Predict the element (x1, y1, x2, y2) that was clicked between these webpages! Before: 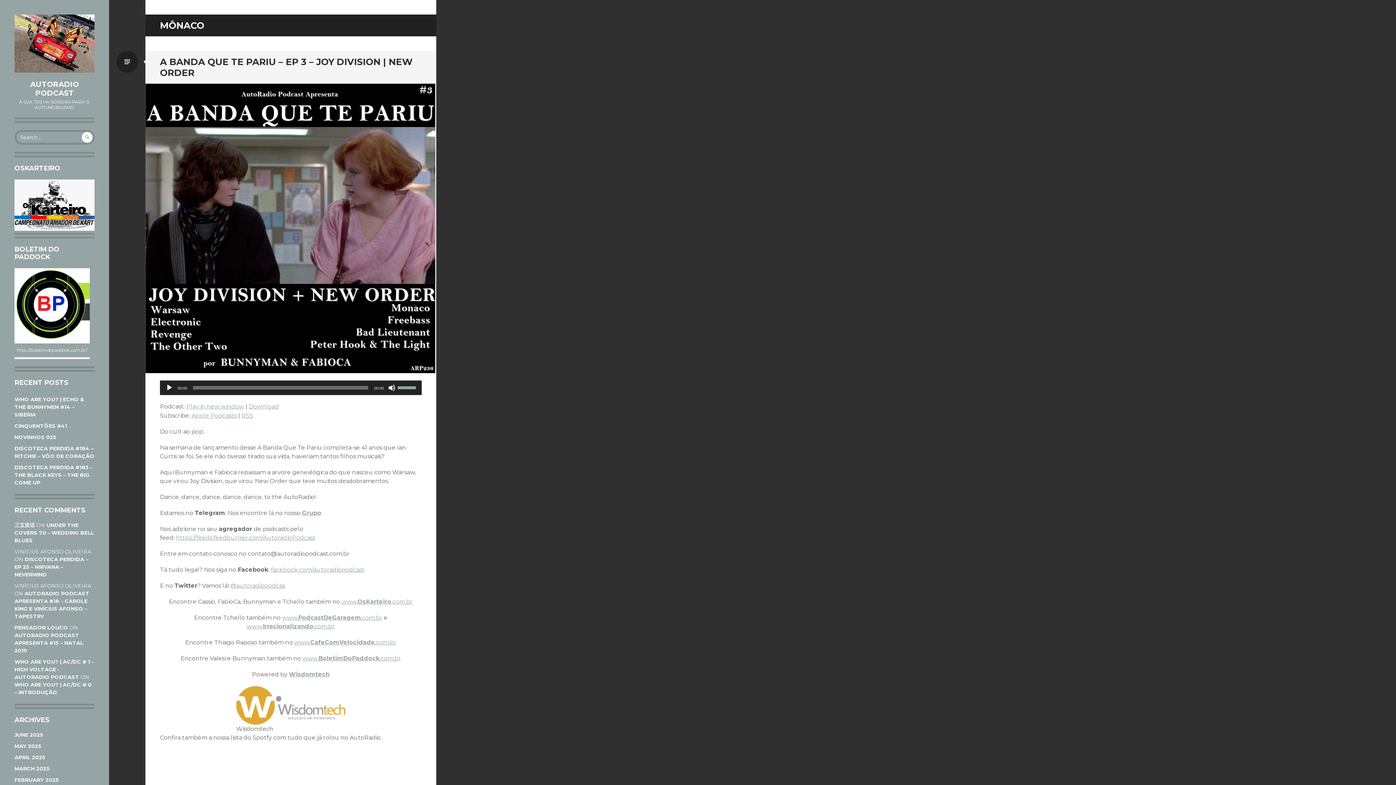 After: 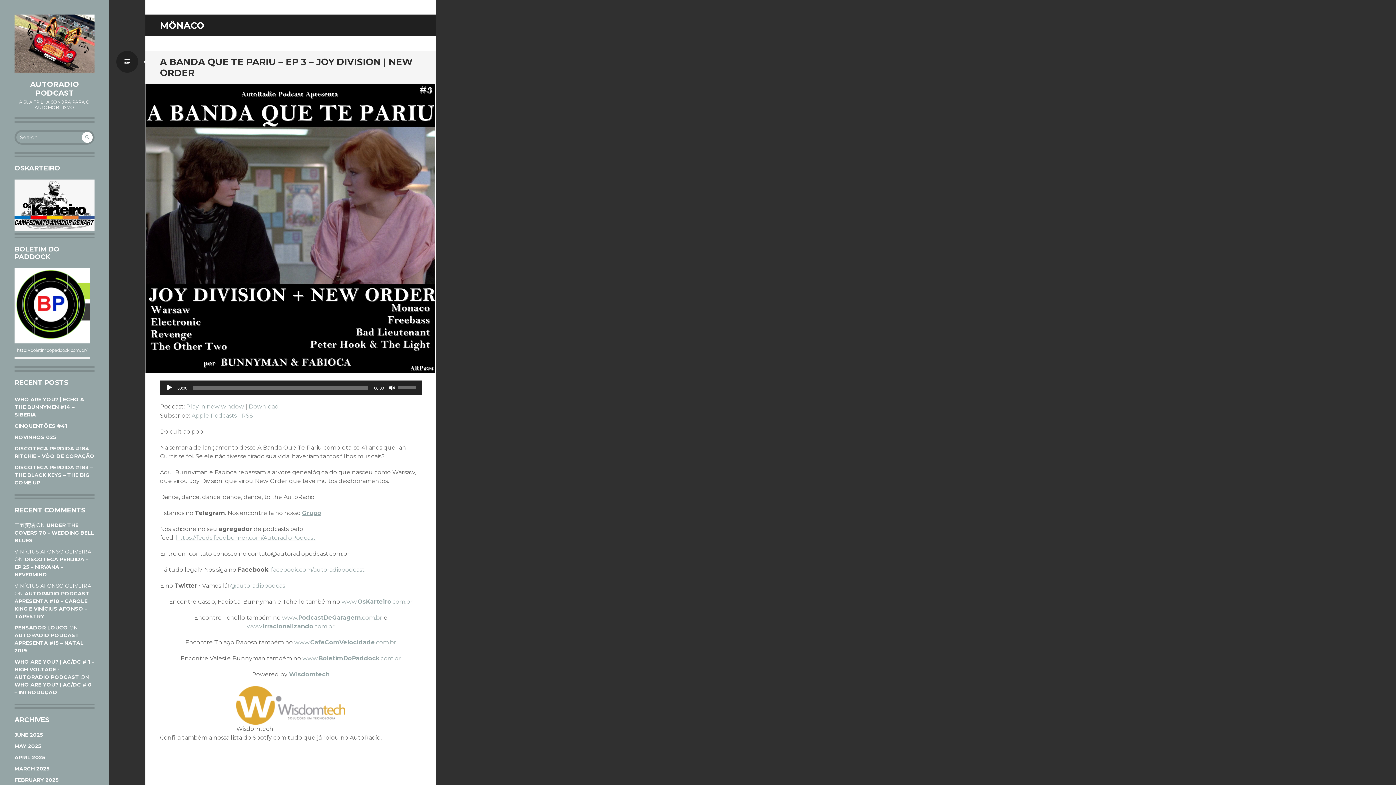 Action: bbox: (388, 384, 395, 391) label: Mute